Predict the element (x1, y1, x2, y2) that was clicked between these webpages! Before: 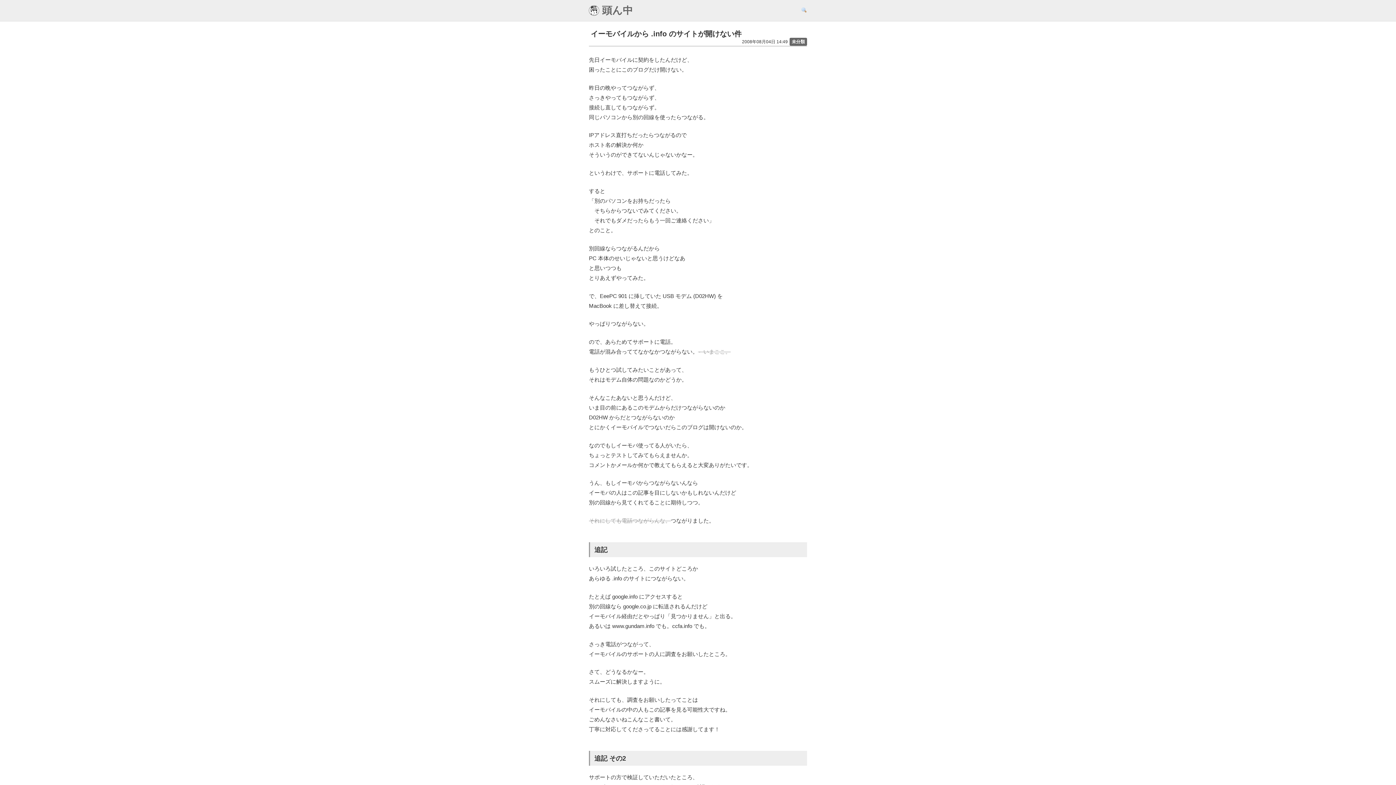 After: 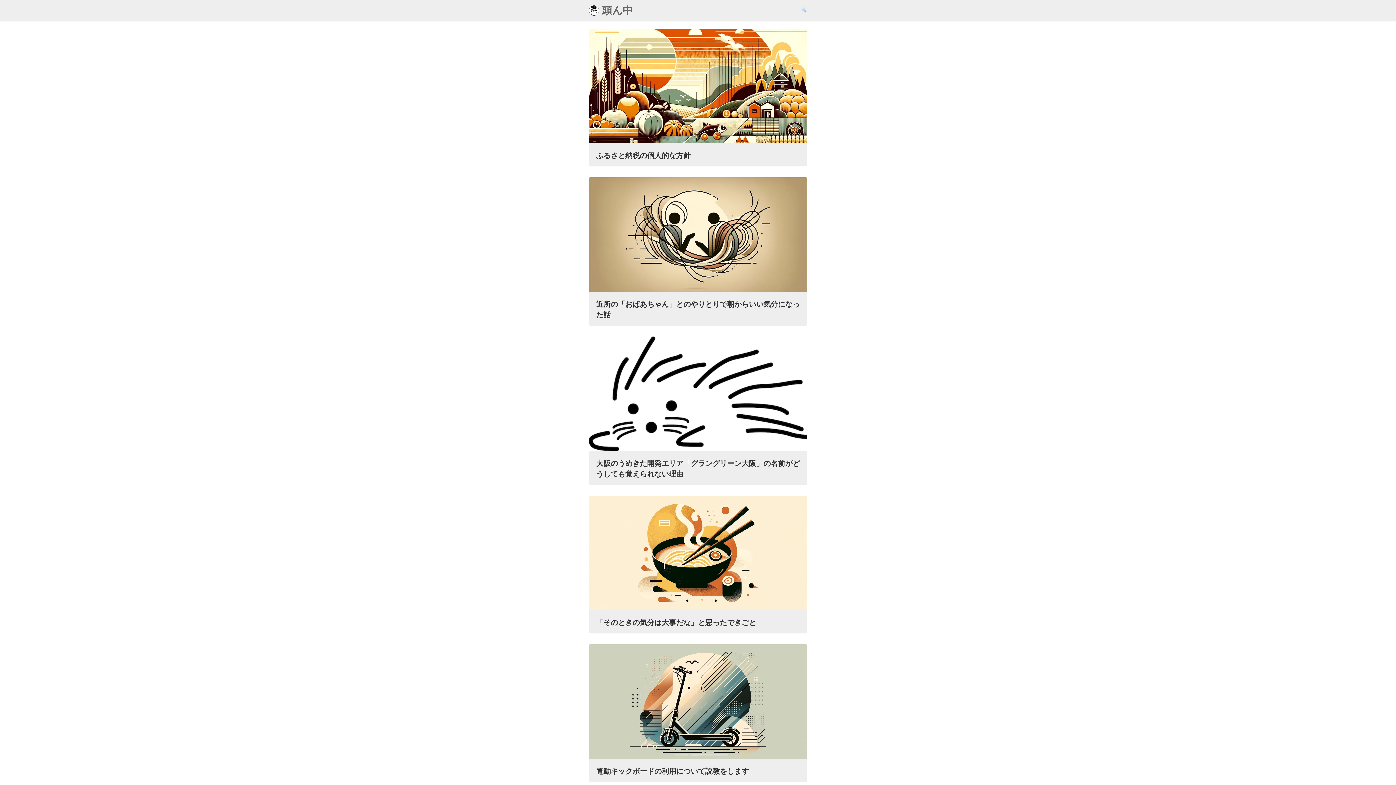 Action: label:  頭ん中 bbox: (589, 5, 633, 15)